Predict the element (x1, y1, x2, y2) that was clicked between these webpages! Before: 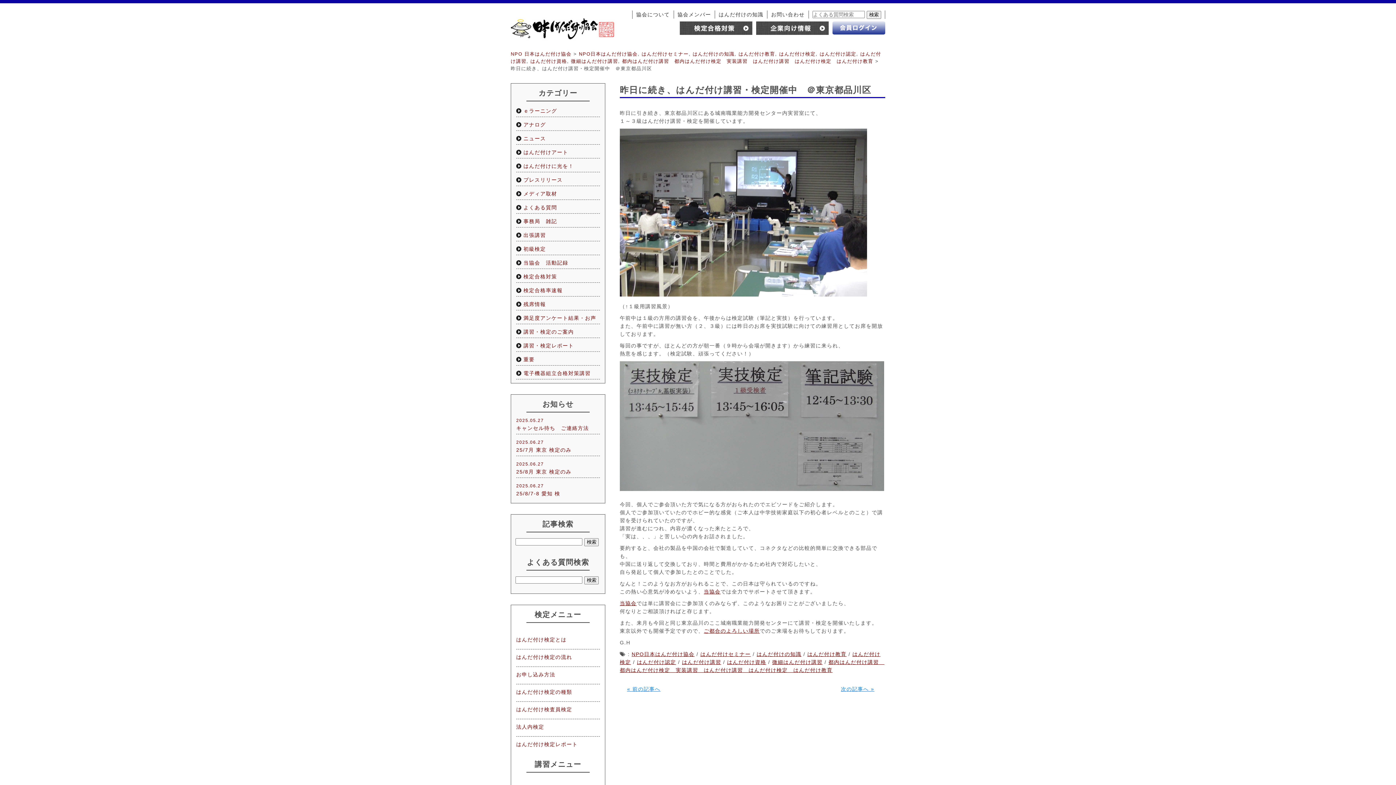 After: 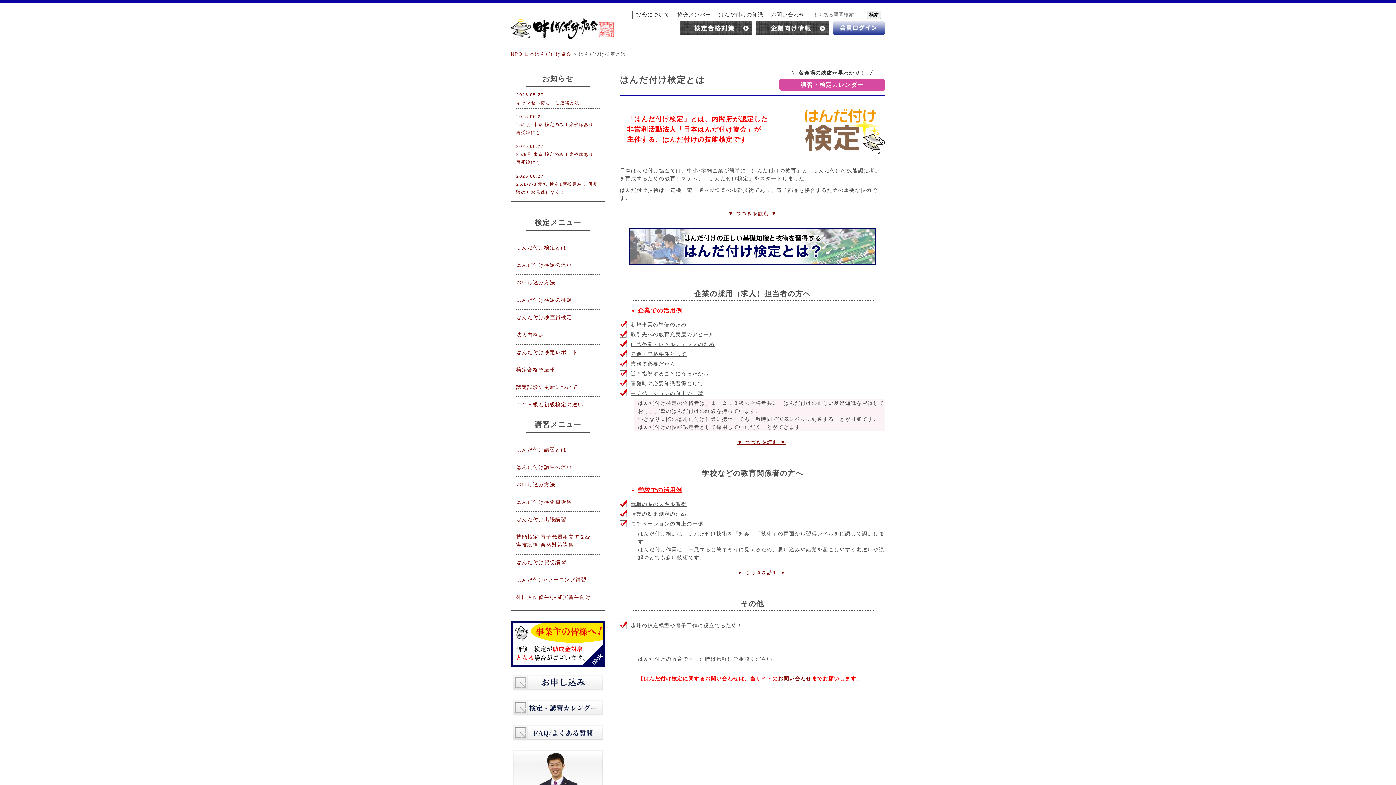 Action: bbox: (516, 637, 566, 642) label: はんだ付け検定とは